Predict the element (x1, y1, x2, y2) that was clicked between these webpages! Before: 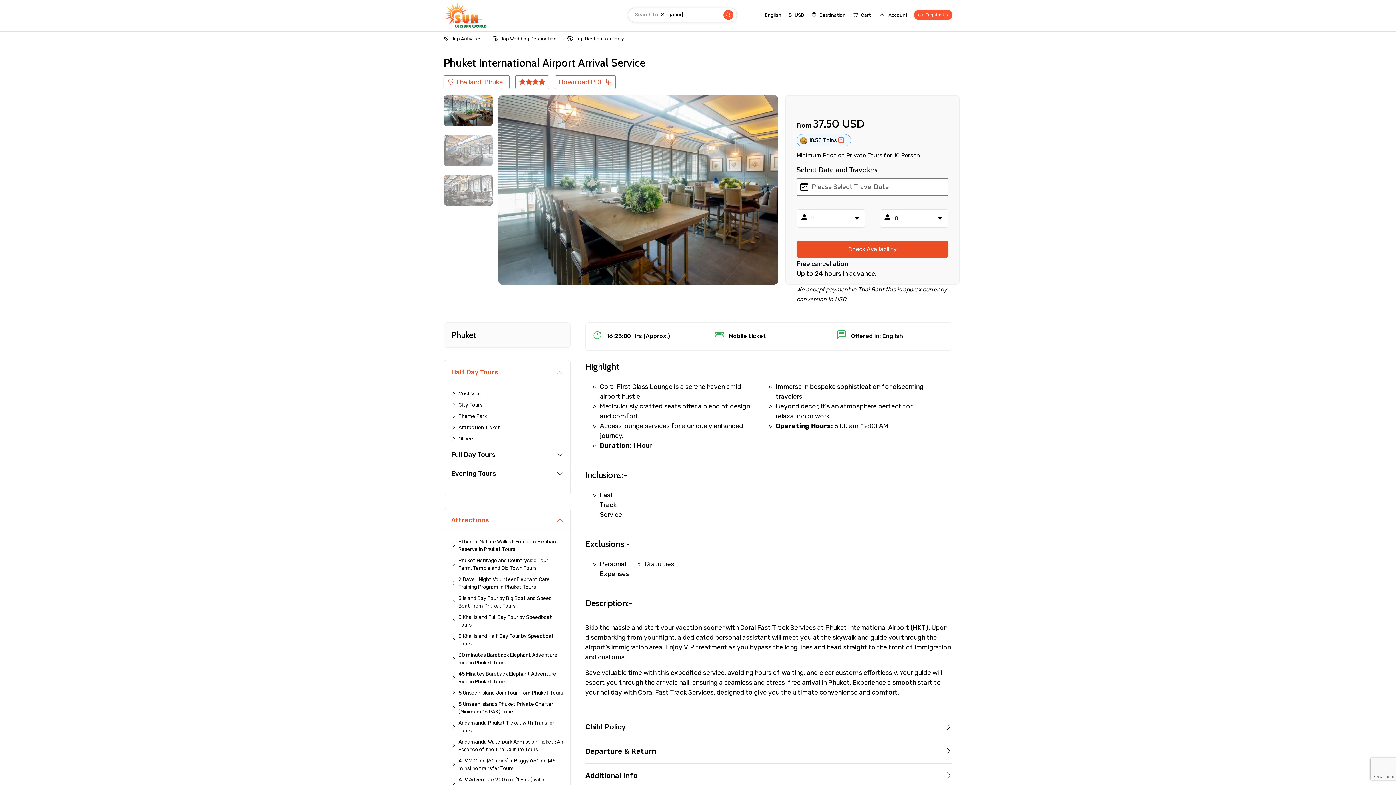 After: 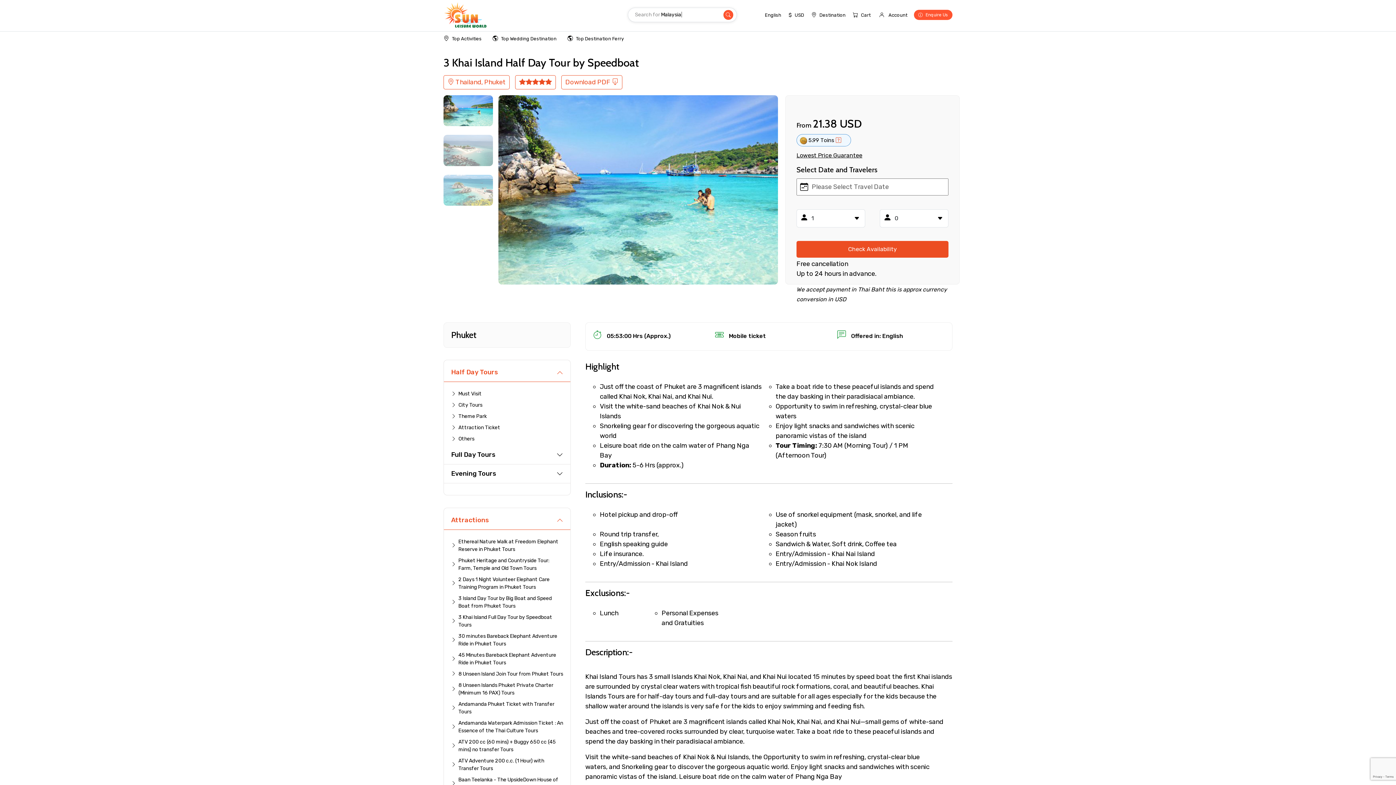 Action: bbox: (451, 632, 563, 647) label: 3 Khai Island Half Day Tour by Speedboat Tours